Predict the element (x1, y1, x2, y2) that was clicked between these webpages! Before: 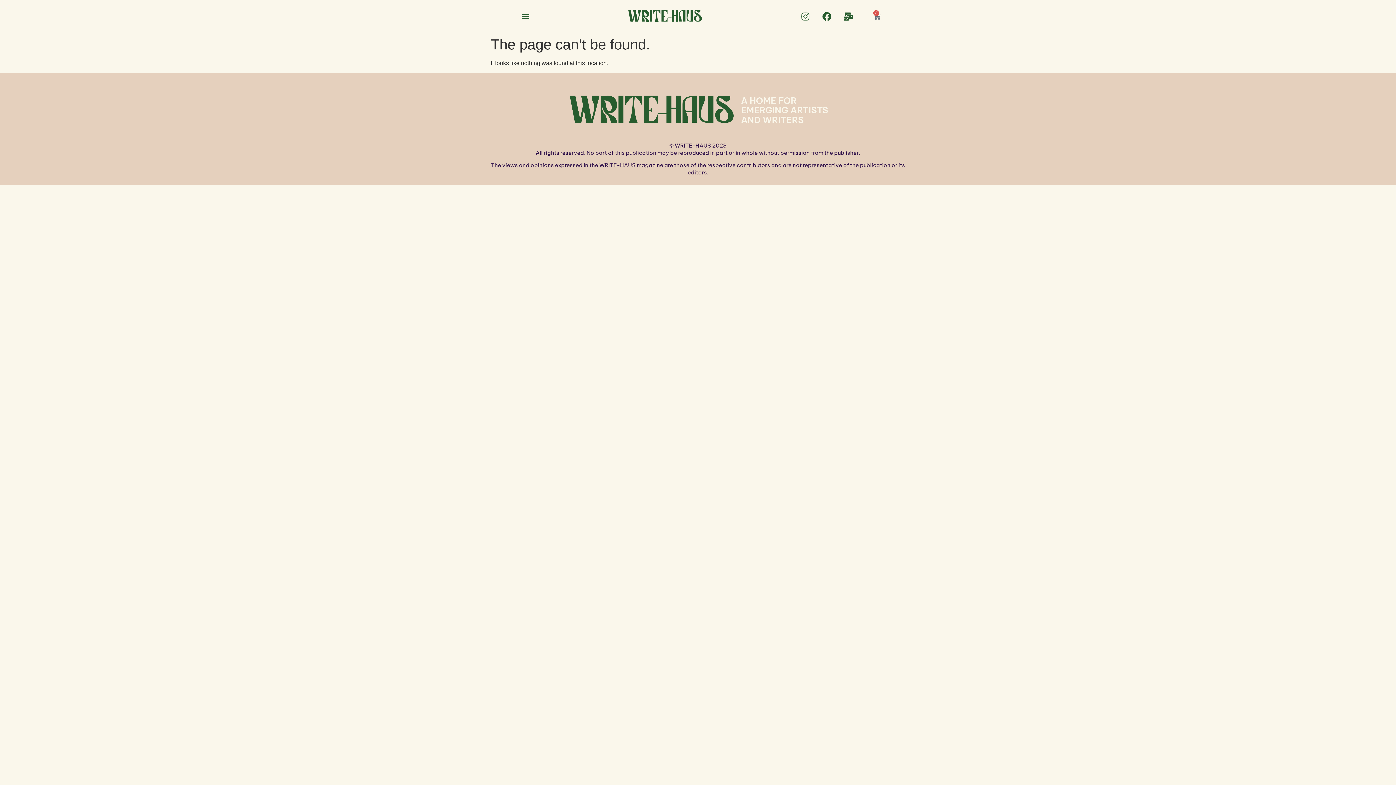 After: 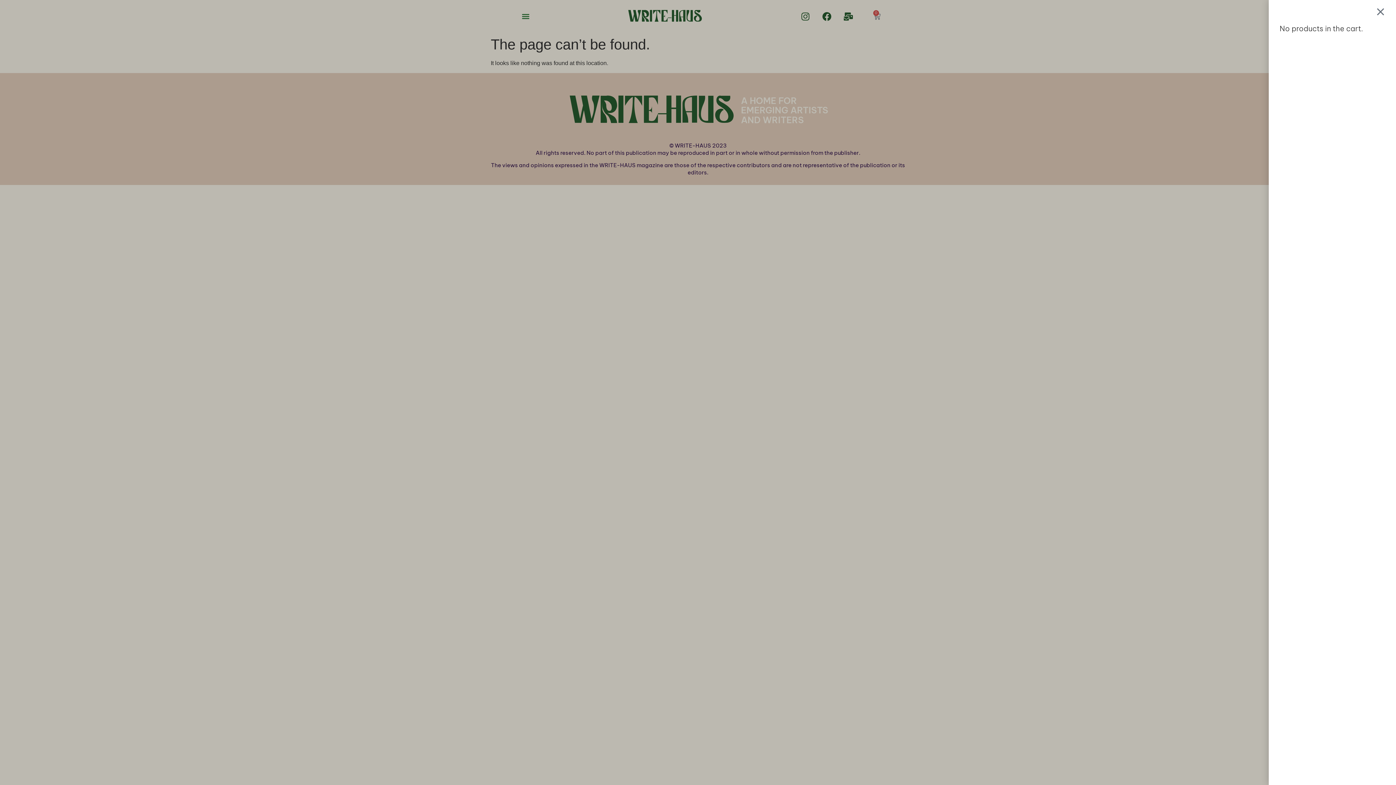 Action: bbox: (864, 8, 889, 24) label: 0
Cart